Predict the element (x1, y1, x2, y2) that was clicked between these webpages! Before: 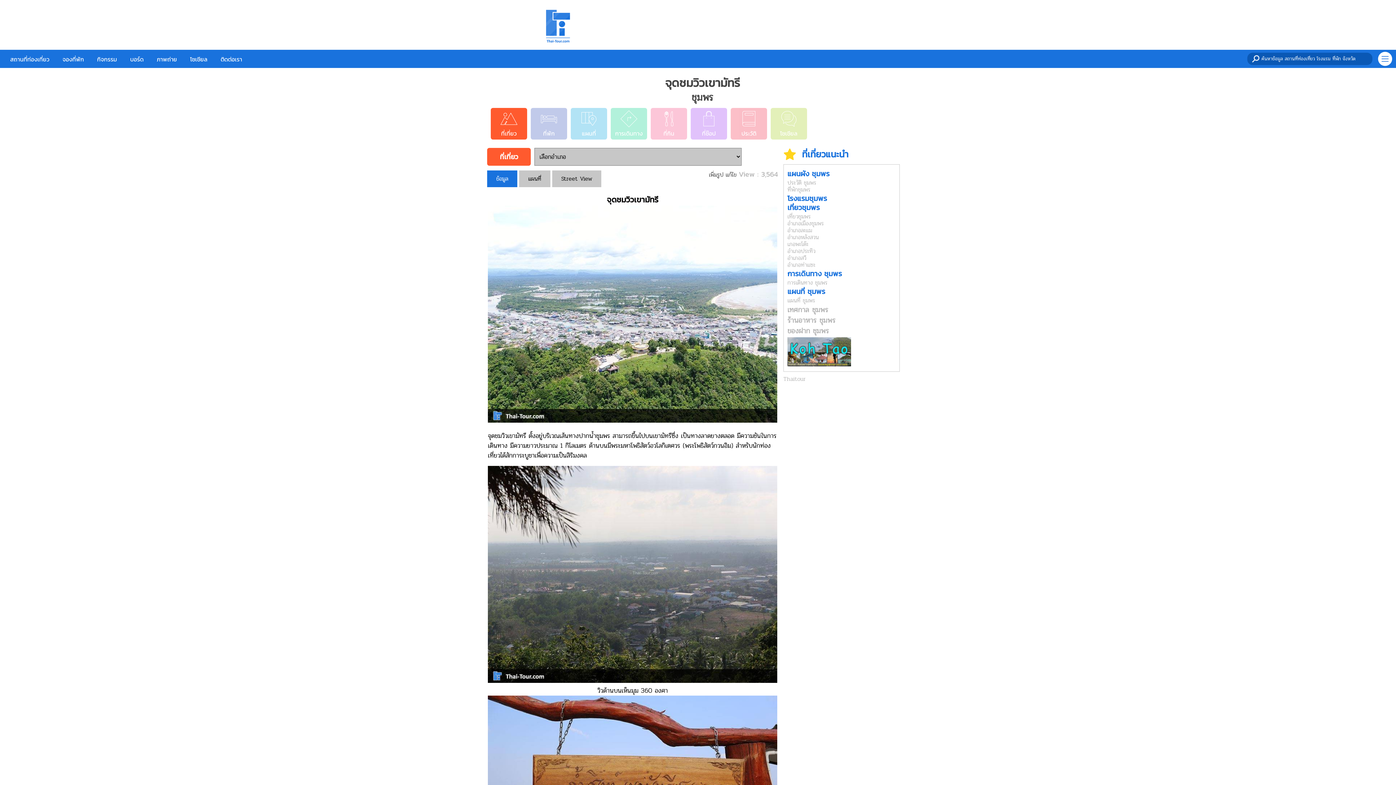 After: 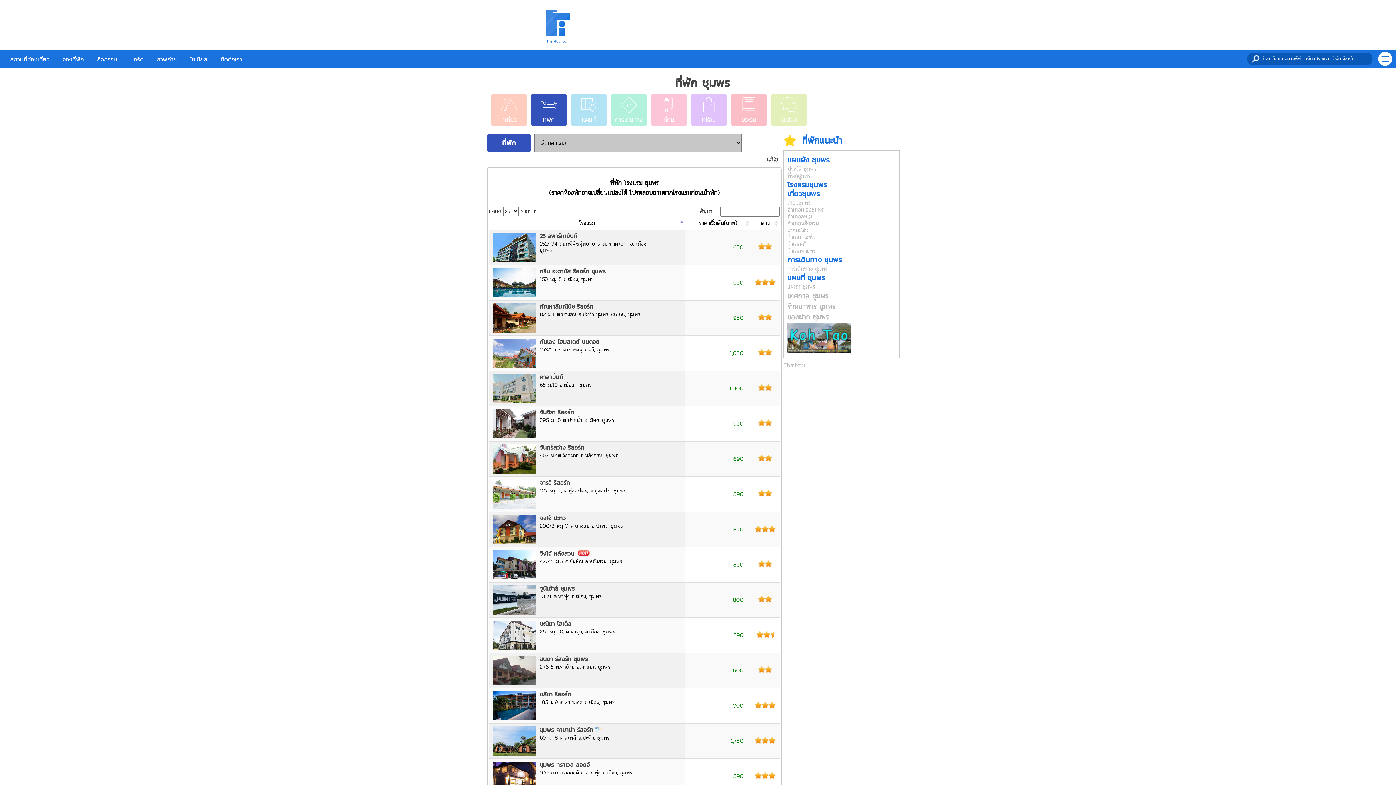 Action: bbox: (532, 121, 565, 136) label: ที่พัก